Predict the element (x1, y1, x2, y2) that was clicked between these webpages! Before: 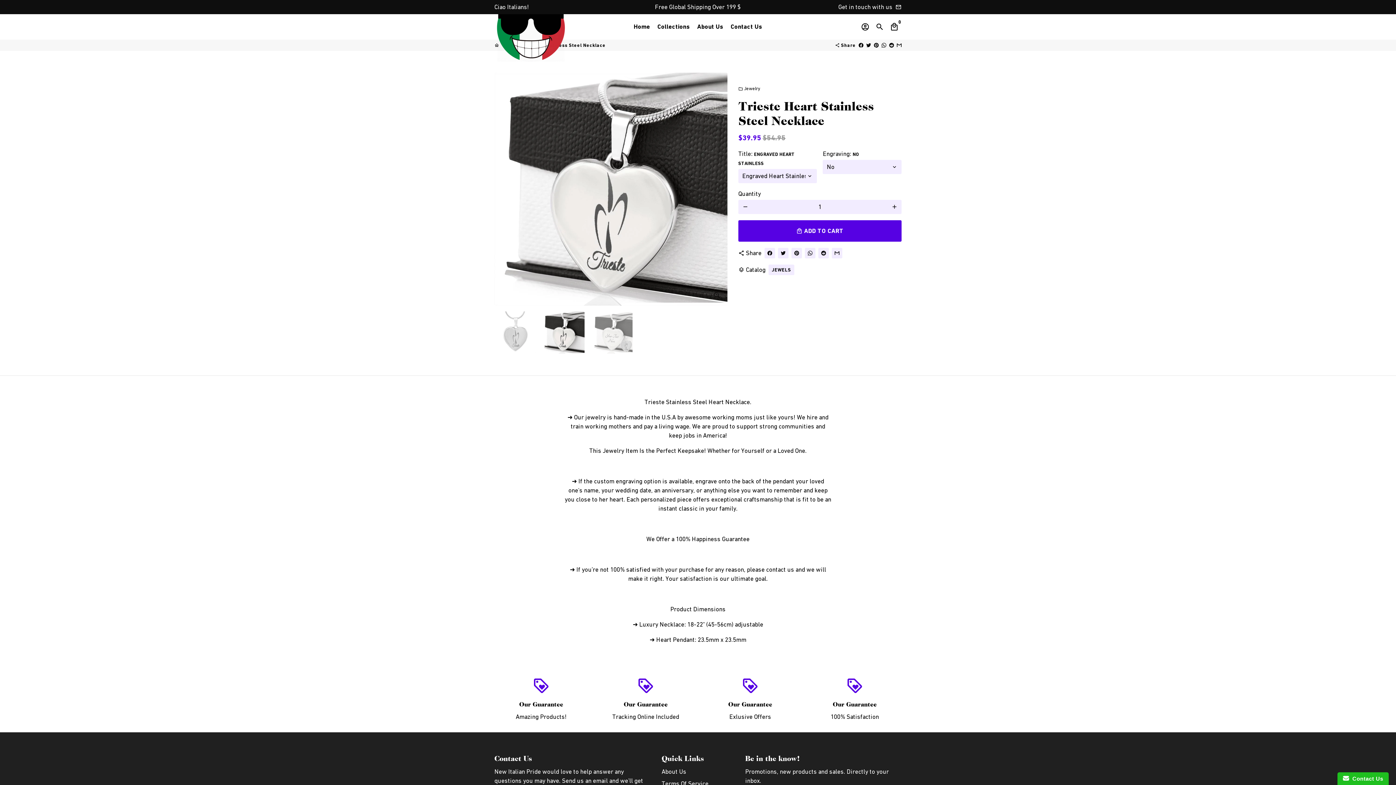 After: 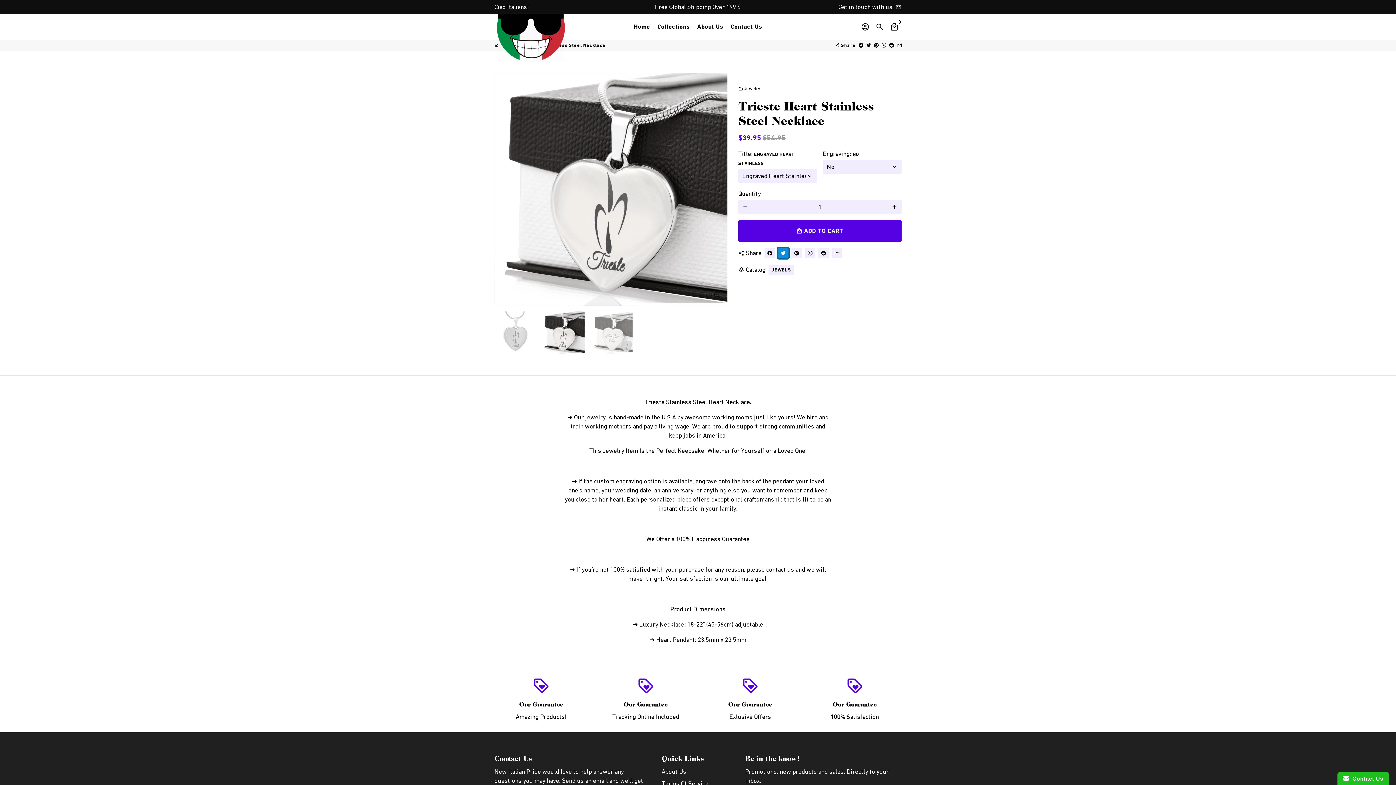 Action: bbox: (778, 248, 788, 258) label: Tweet on Twitter